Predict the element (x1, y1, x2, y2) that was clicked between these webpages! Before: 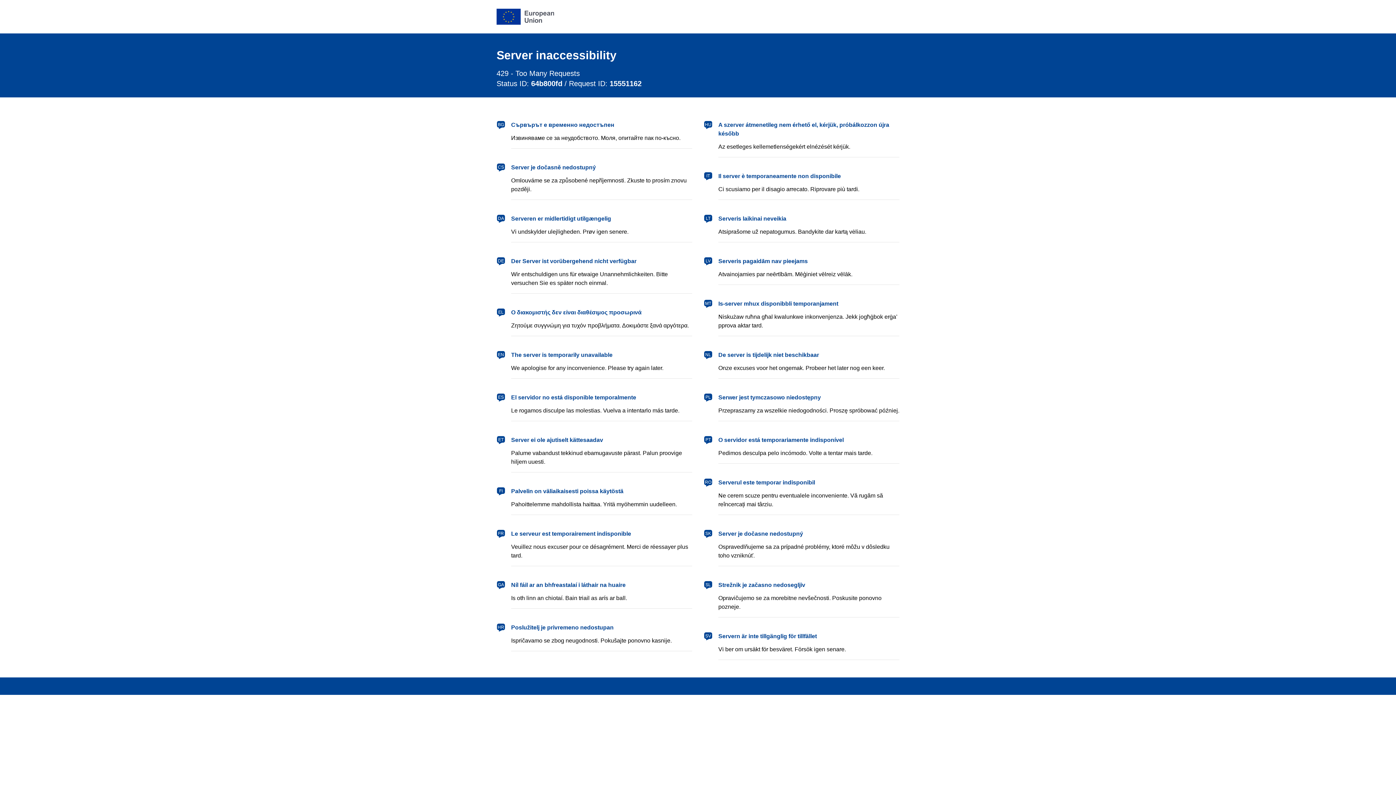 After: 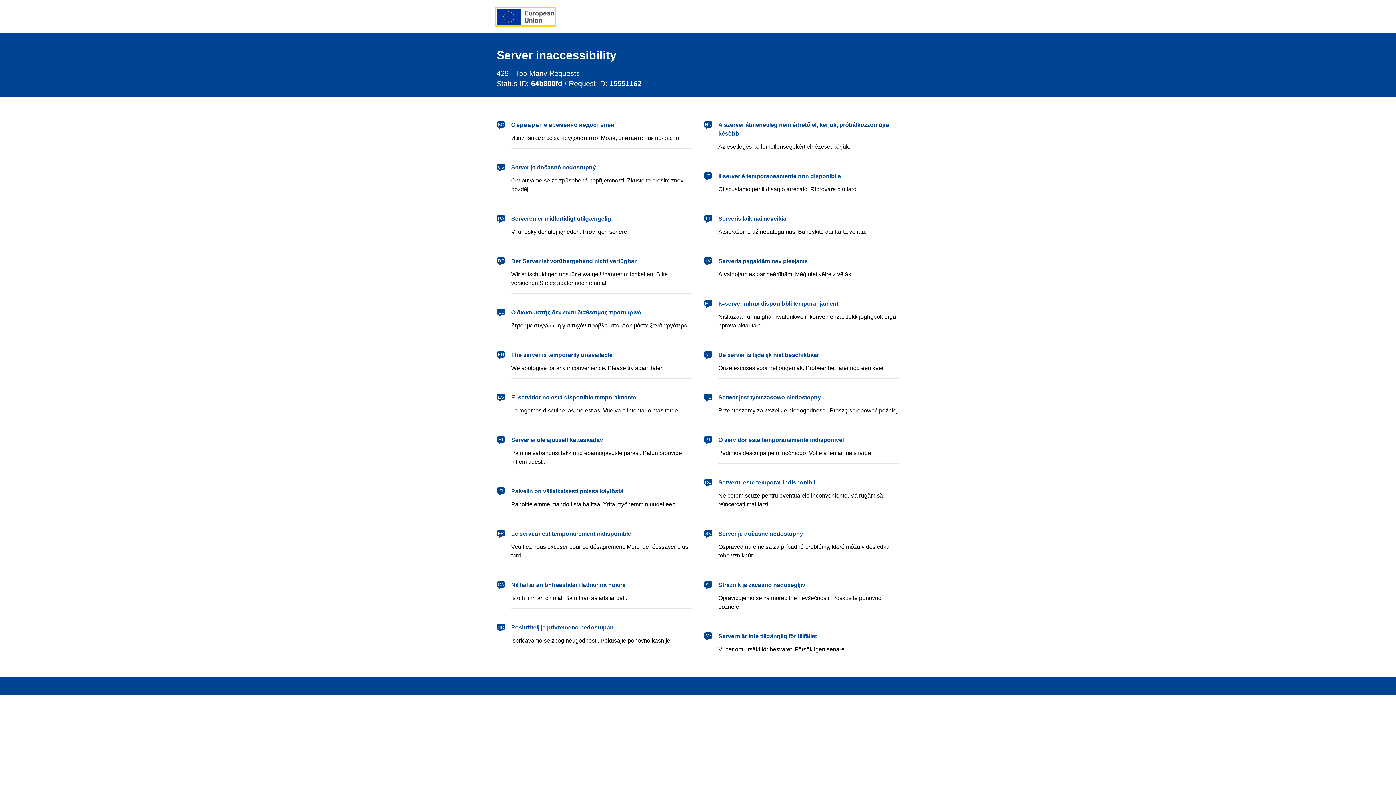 Action: label: European Union bbox: (496, 8, 554, 24)